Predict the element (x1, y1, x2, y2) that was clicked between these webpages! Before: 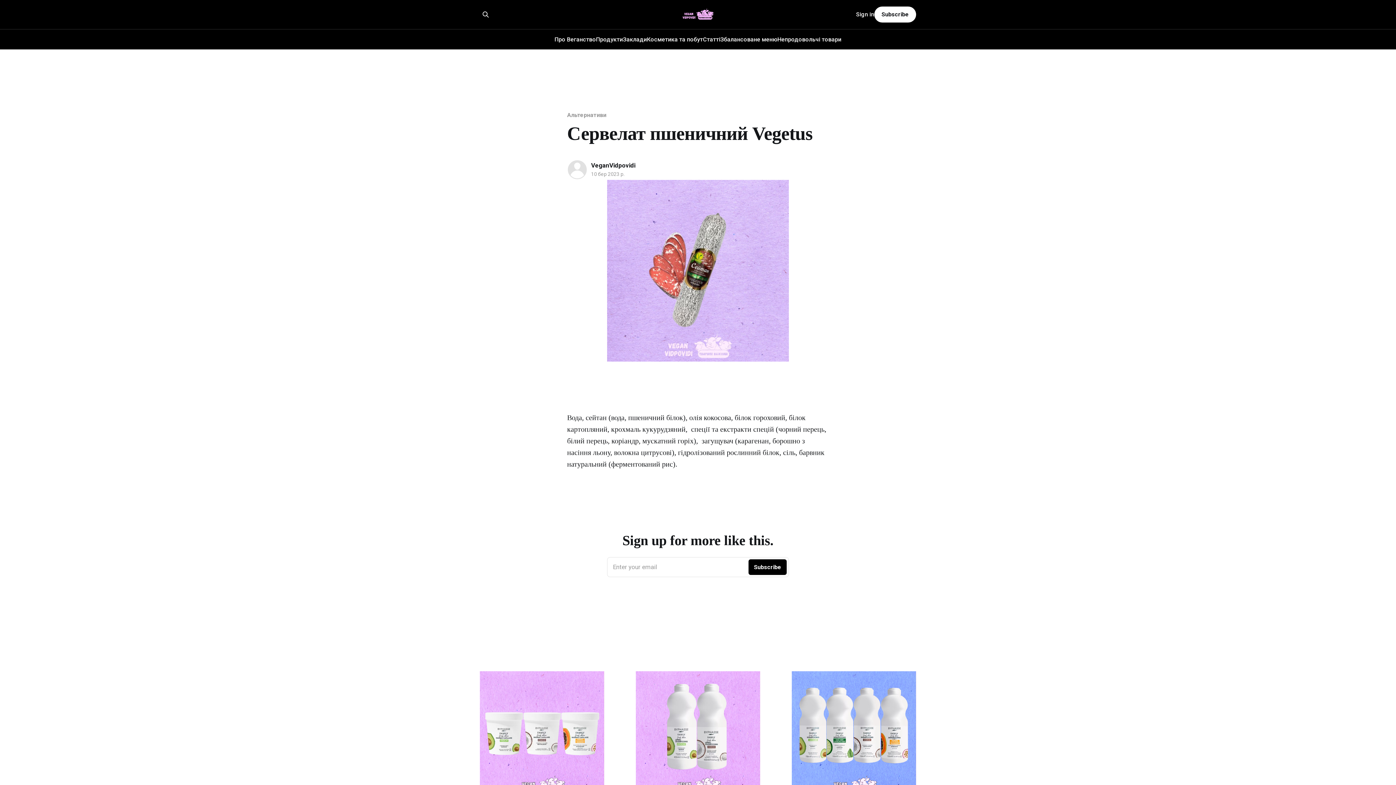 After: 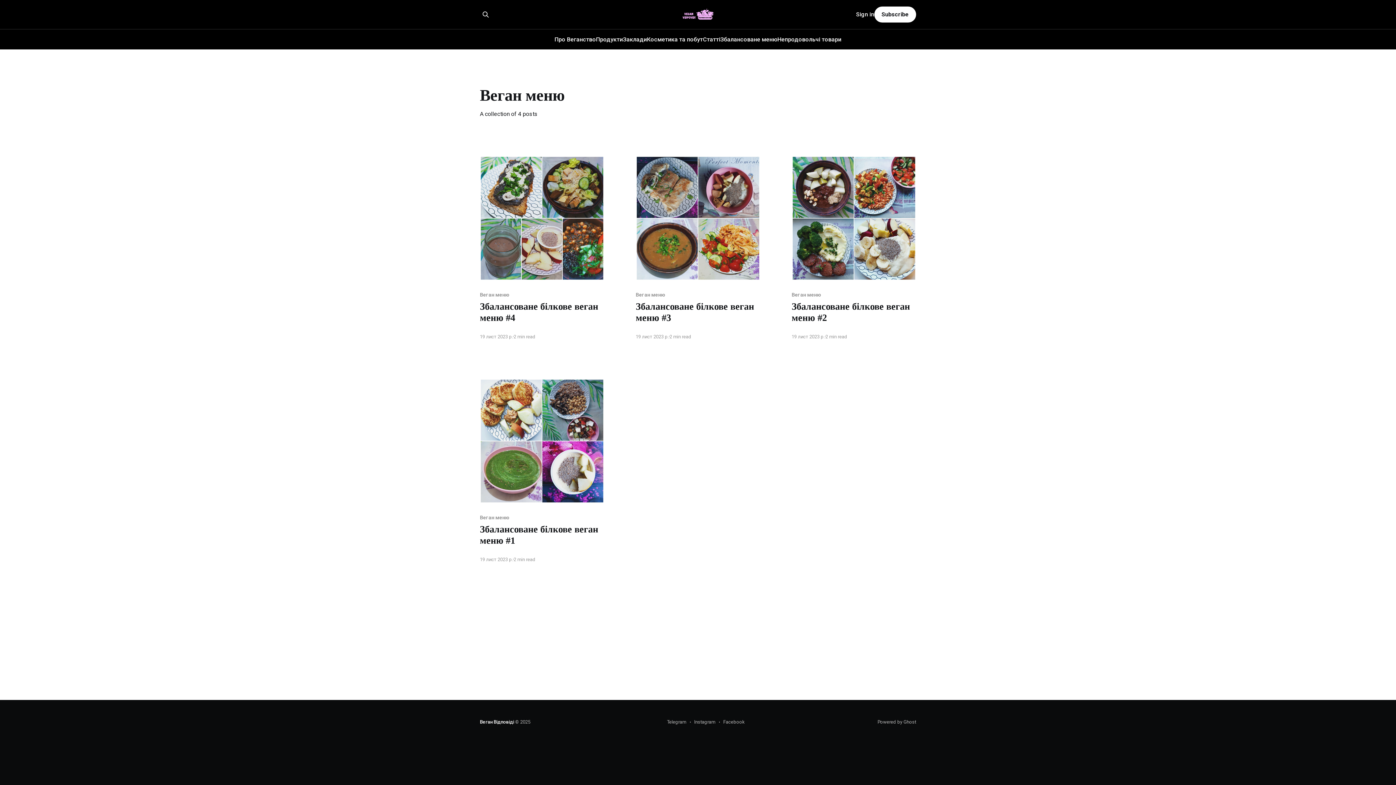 Action: label: Збалансоване меню bbox: (720, 34, 777, 44)